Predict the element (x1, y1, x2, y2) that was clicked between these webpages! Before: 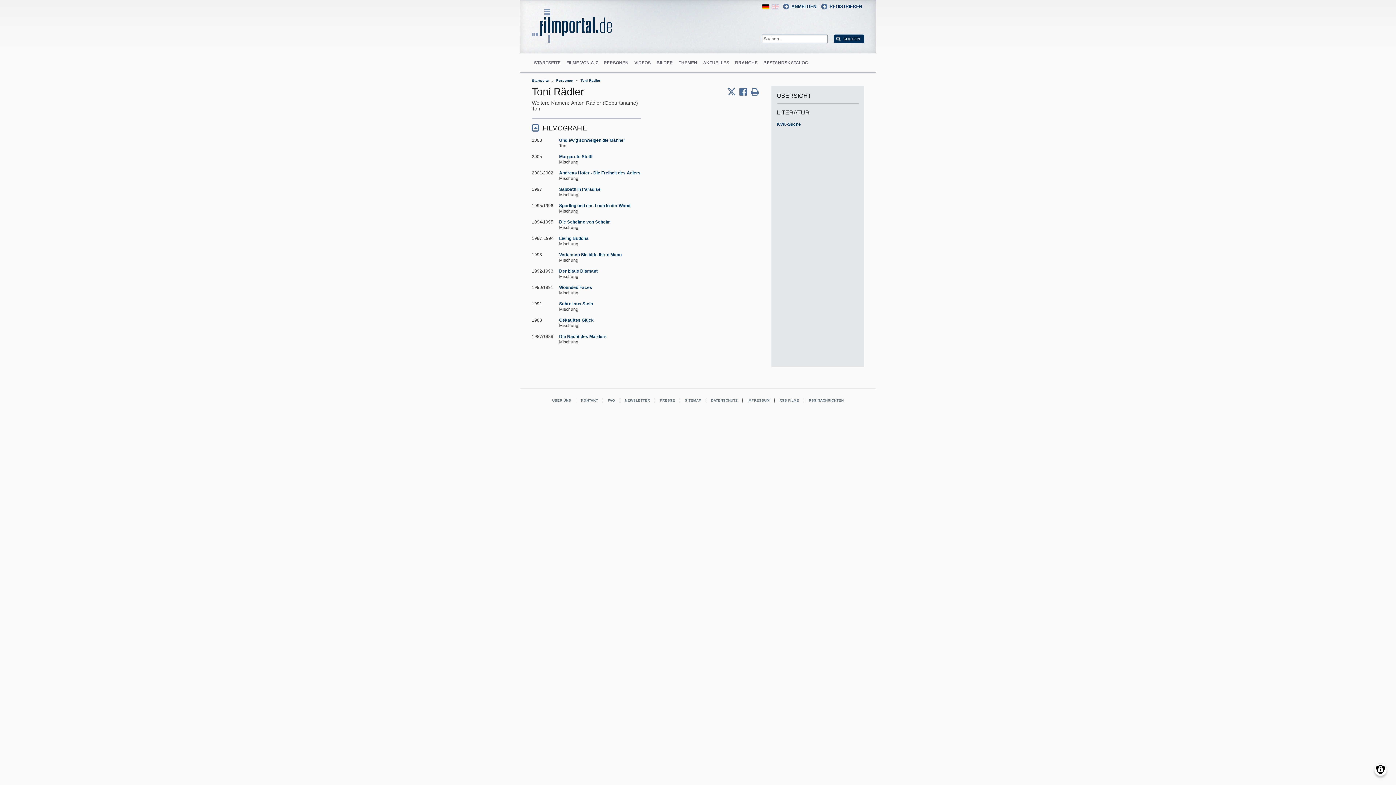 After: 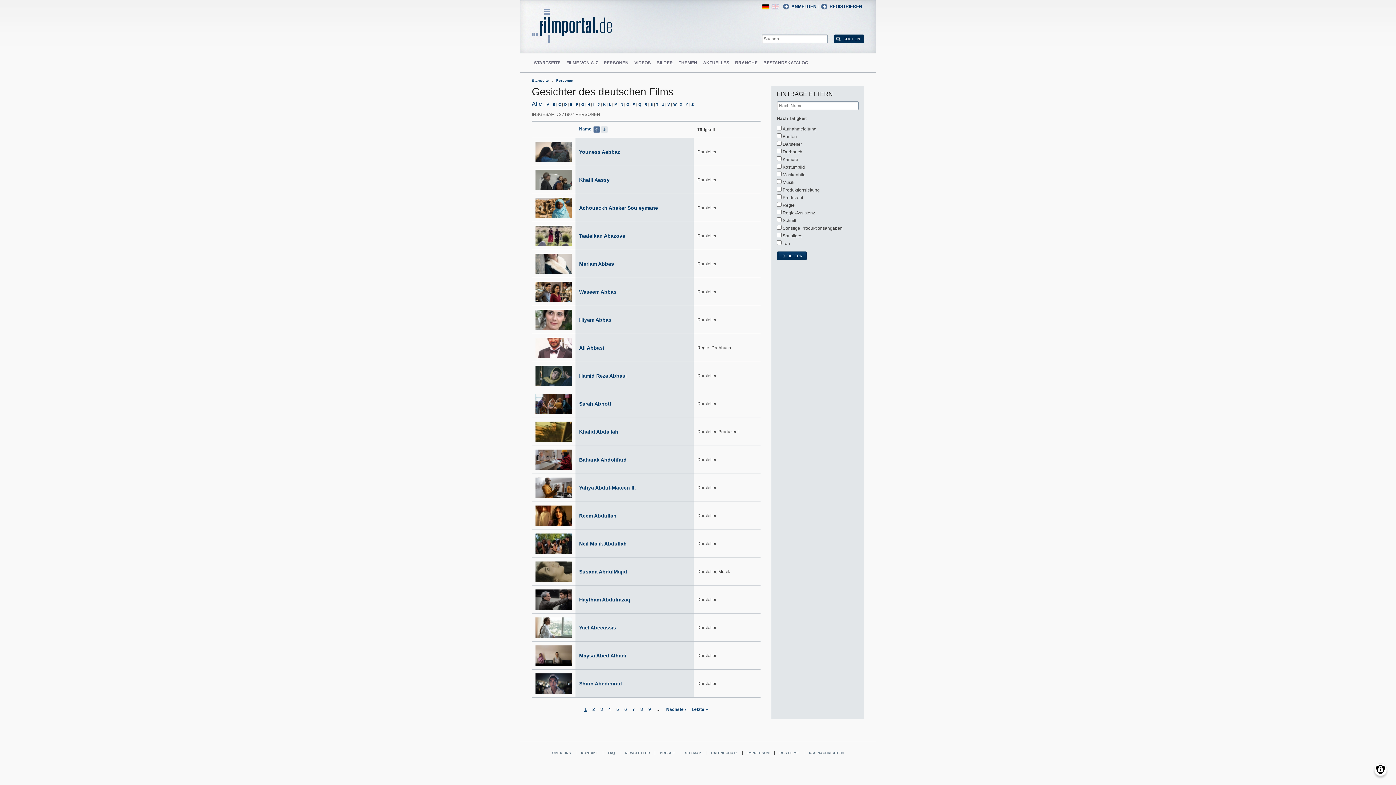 Action: bbox: (554, 77, 574, 84) label: Personen